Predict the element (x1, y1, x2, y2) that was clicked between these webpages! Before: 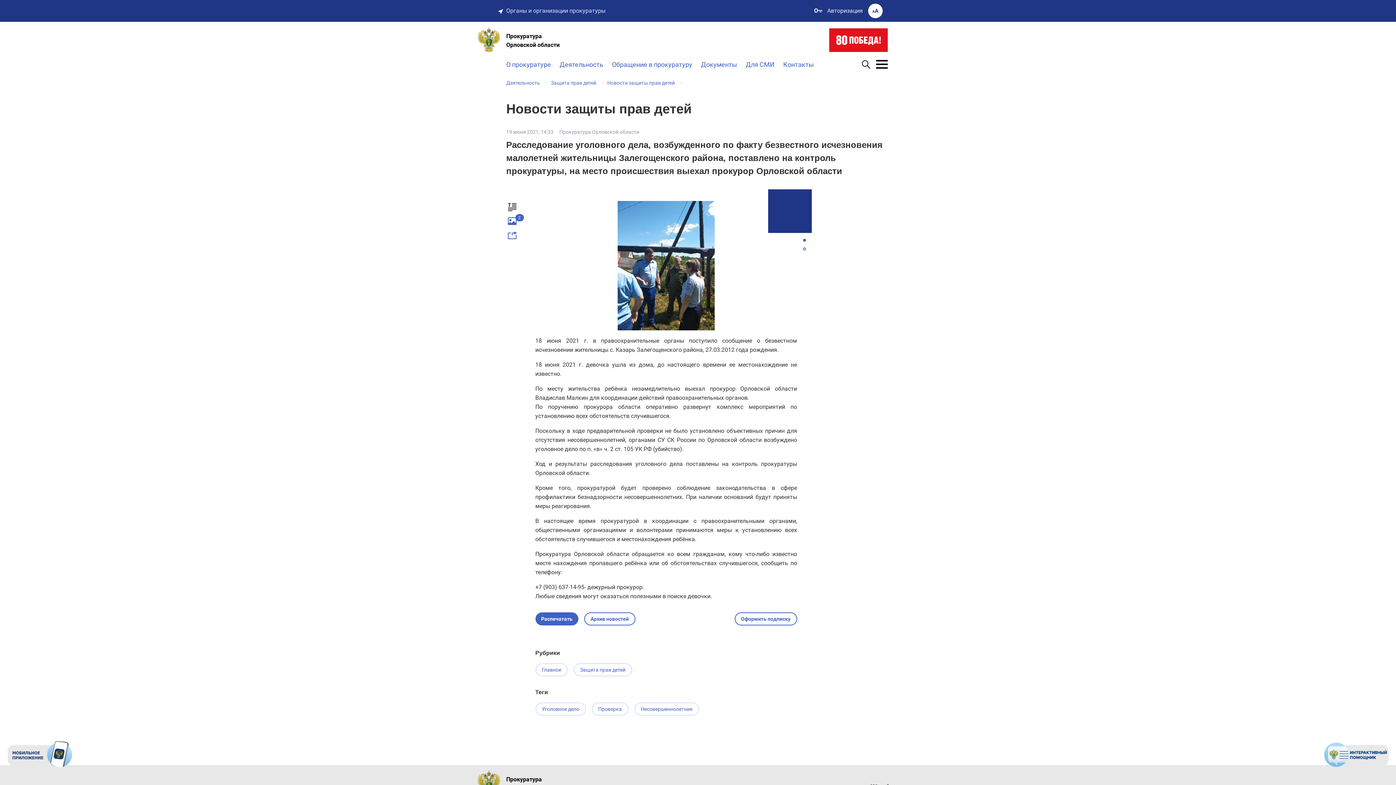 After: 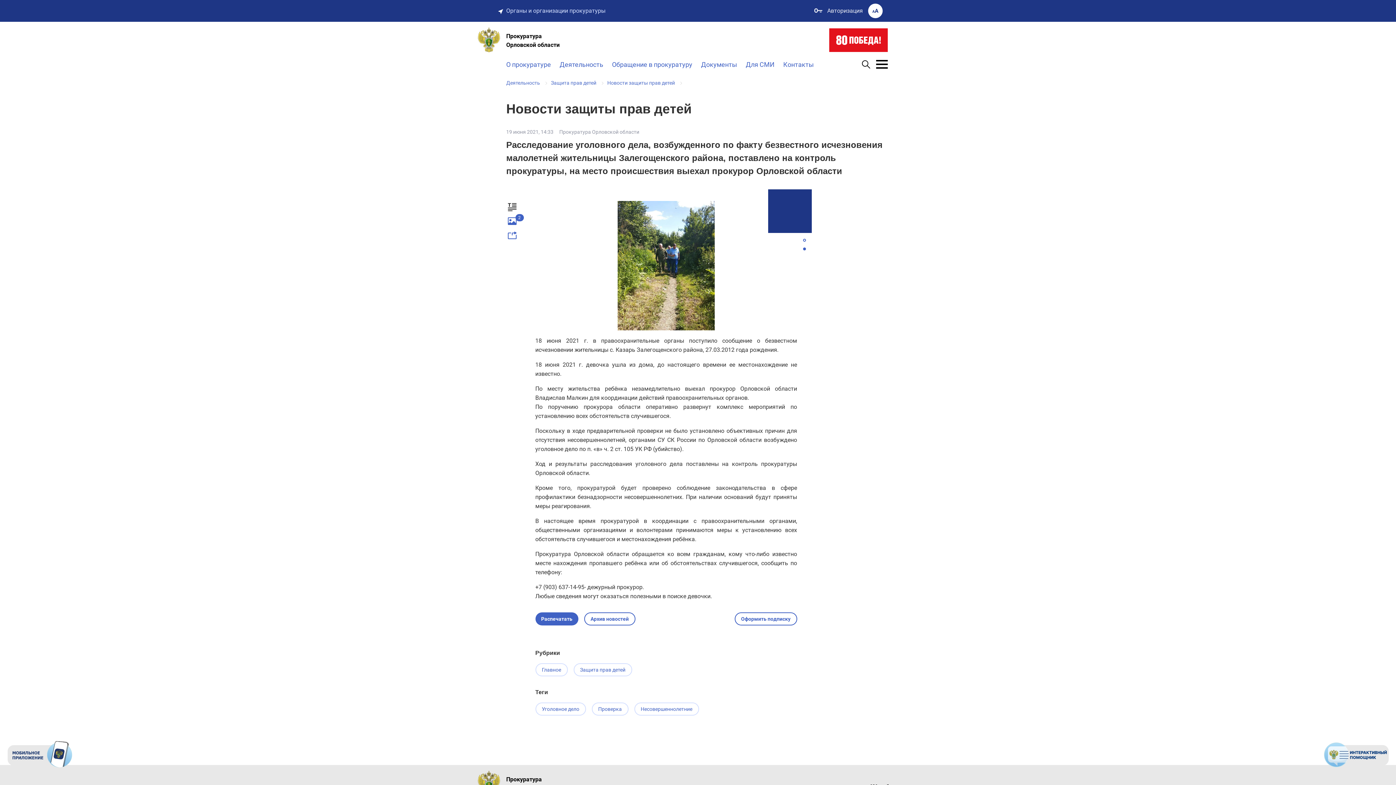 Action: bbox: (803, 247, 806, 250) label:  